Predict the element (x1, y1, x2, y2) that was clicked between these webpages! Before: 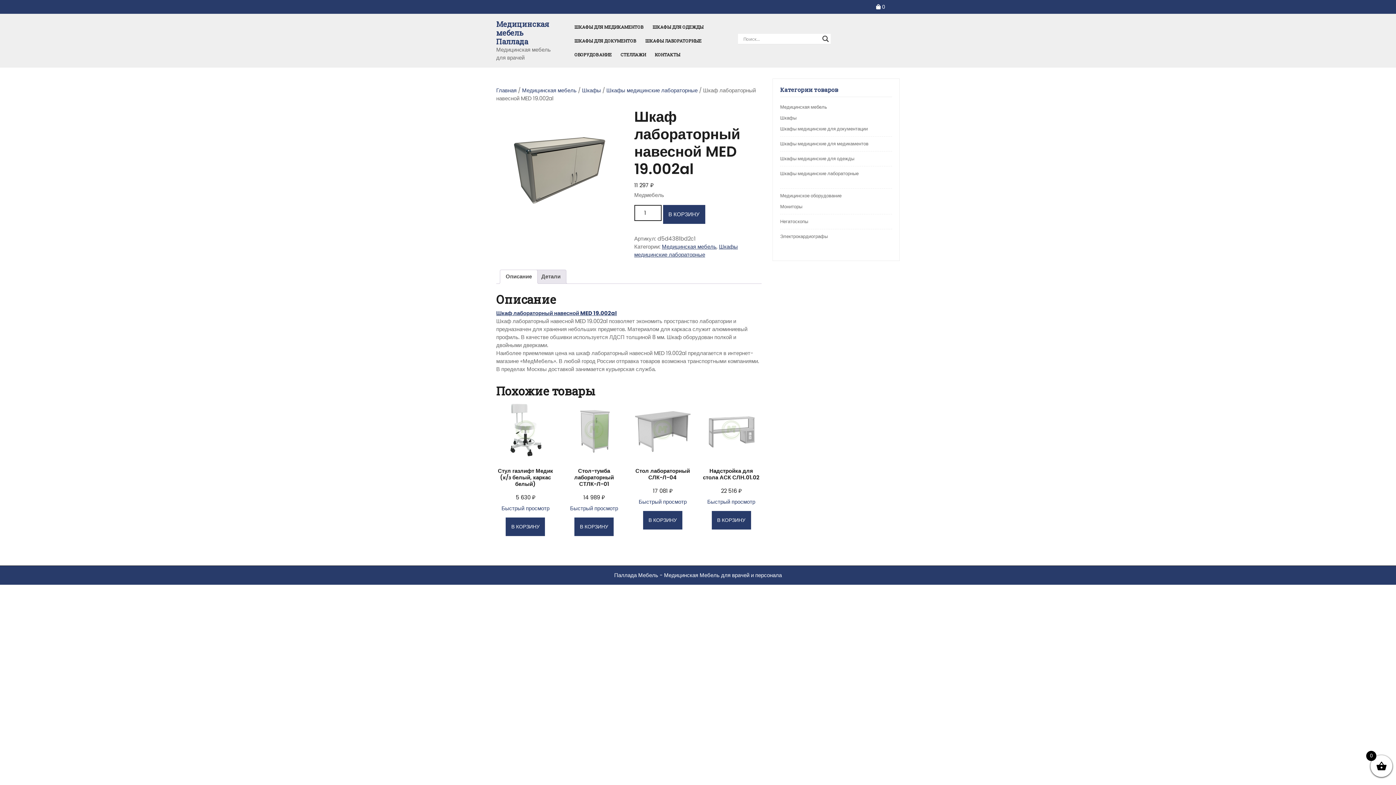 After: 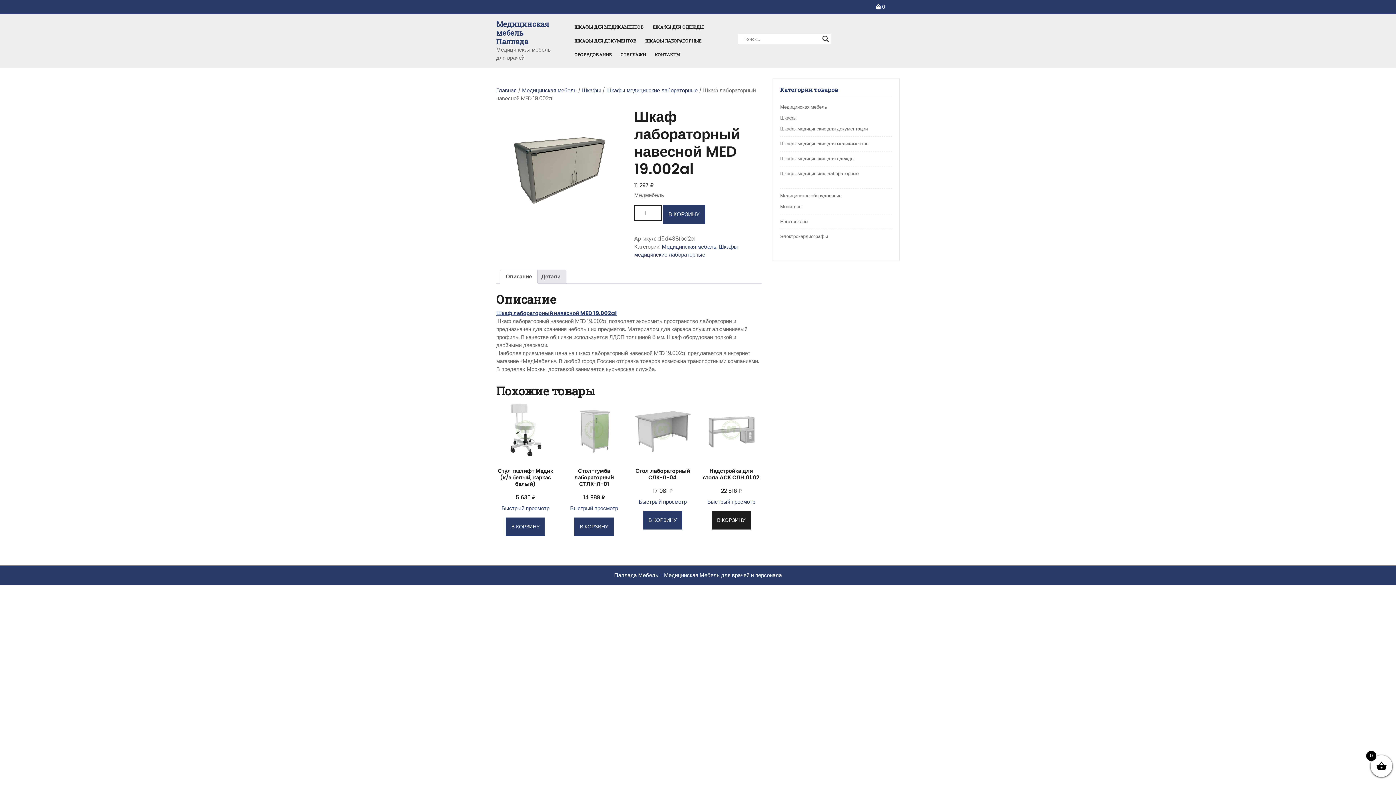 Action: bbox: (711, 511, 751, 529) label: Добавить в корзину “Надстройка для стола АСК СЛН.01.02”